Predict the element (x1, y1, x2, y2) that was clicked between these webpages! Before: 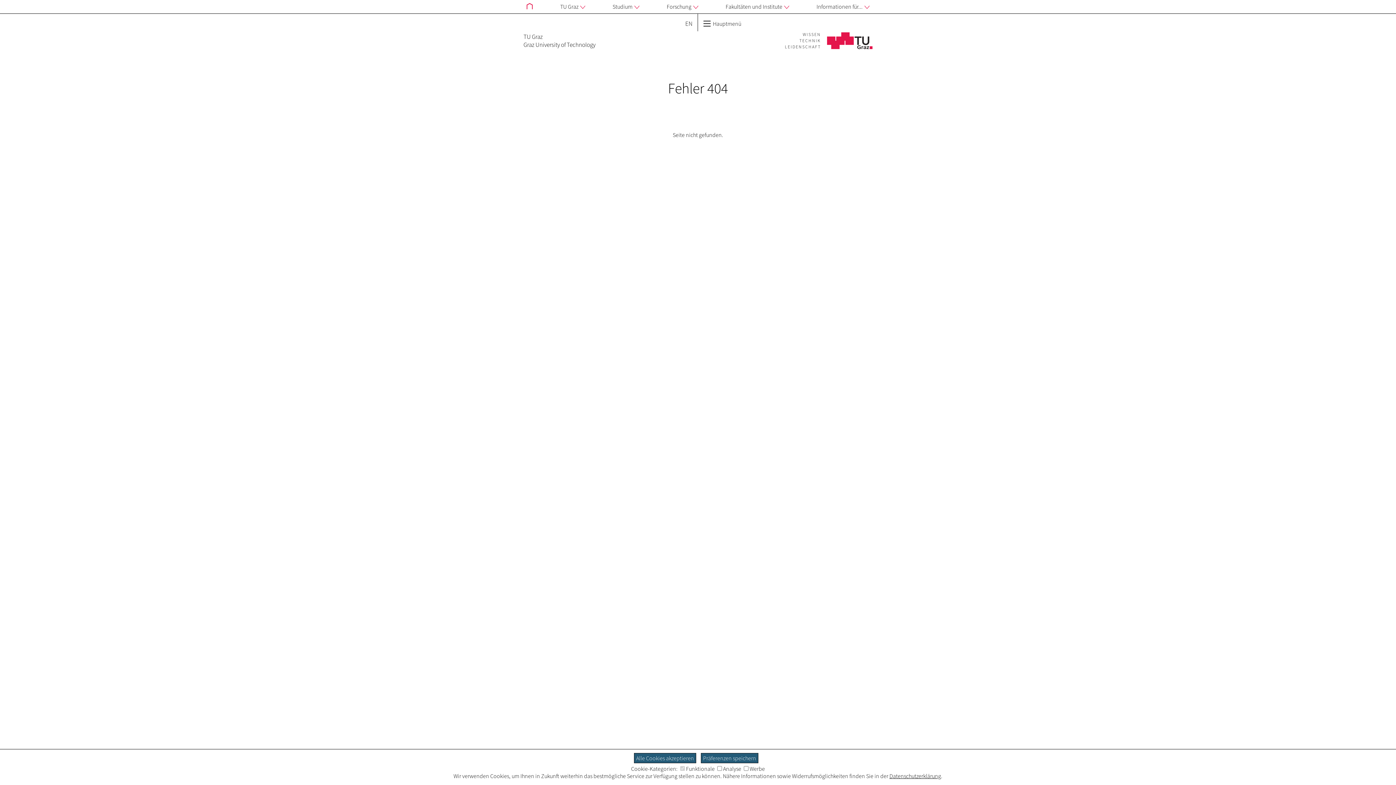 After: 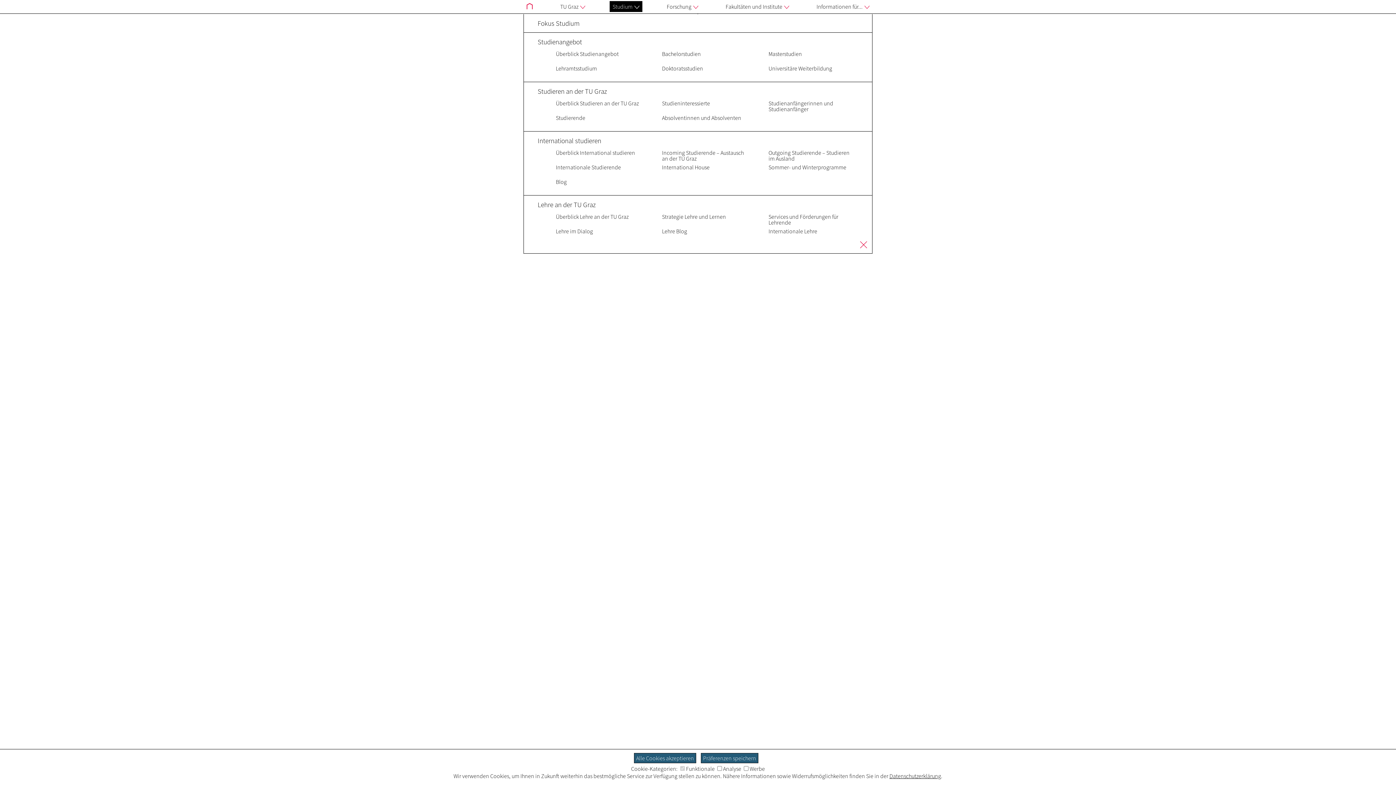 Action: bbox: (609, 1, 642, 12) label: Studium